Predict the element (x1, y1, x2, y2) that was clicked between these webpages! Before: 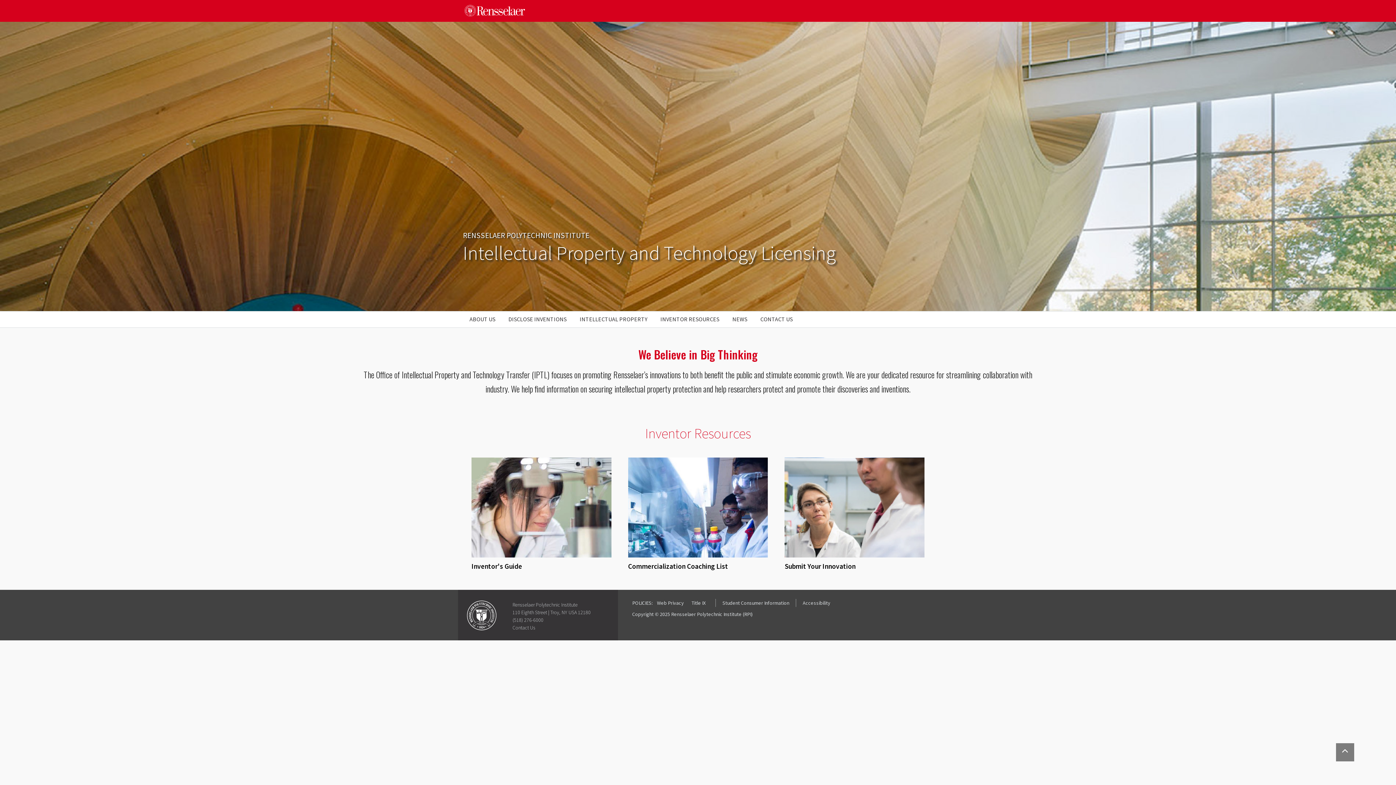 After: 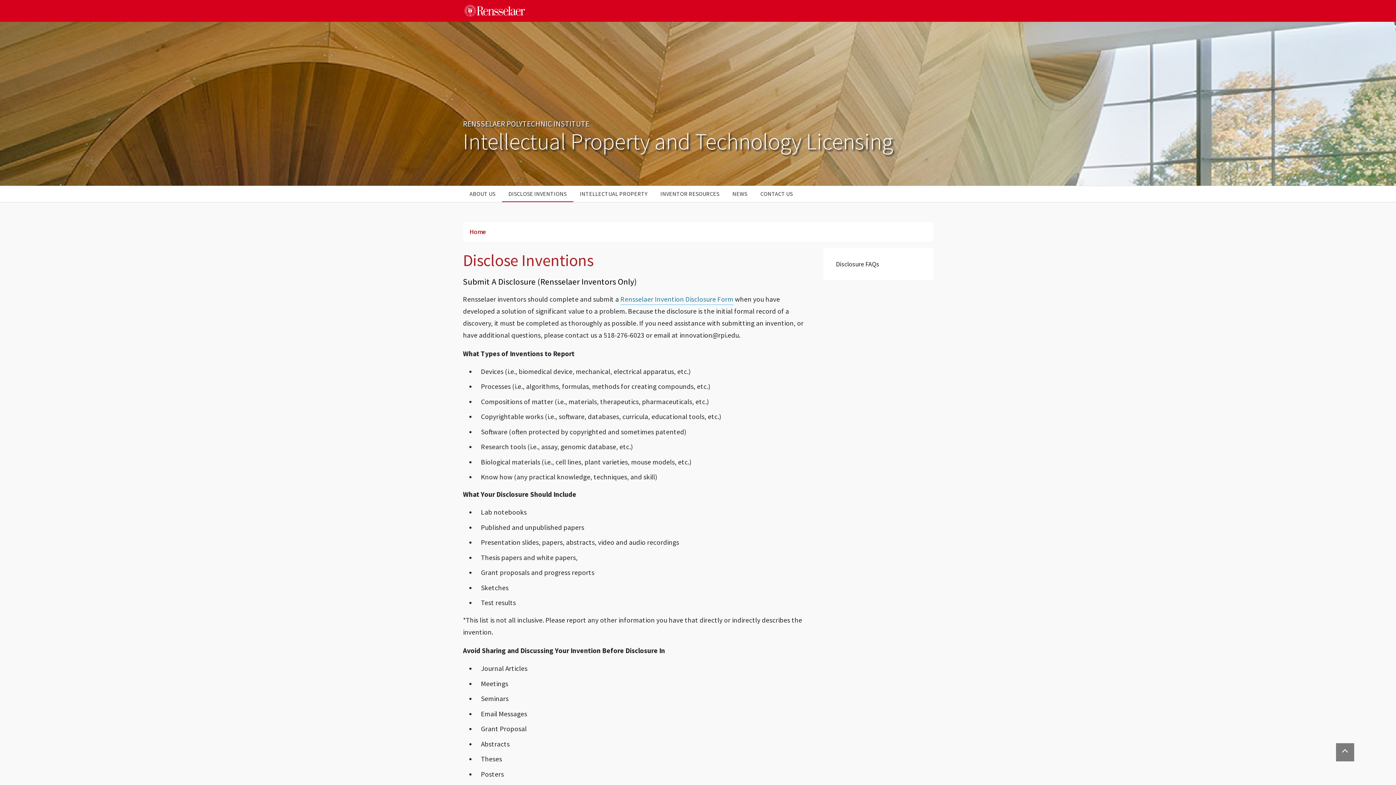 Action: bbox: (502, 311, 573, 327) label: DISCLOSE INVENTIONS